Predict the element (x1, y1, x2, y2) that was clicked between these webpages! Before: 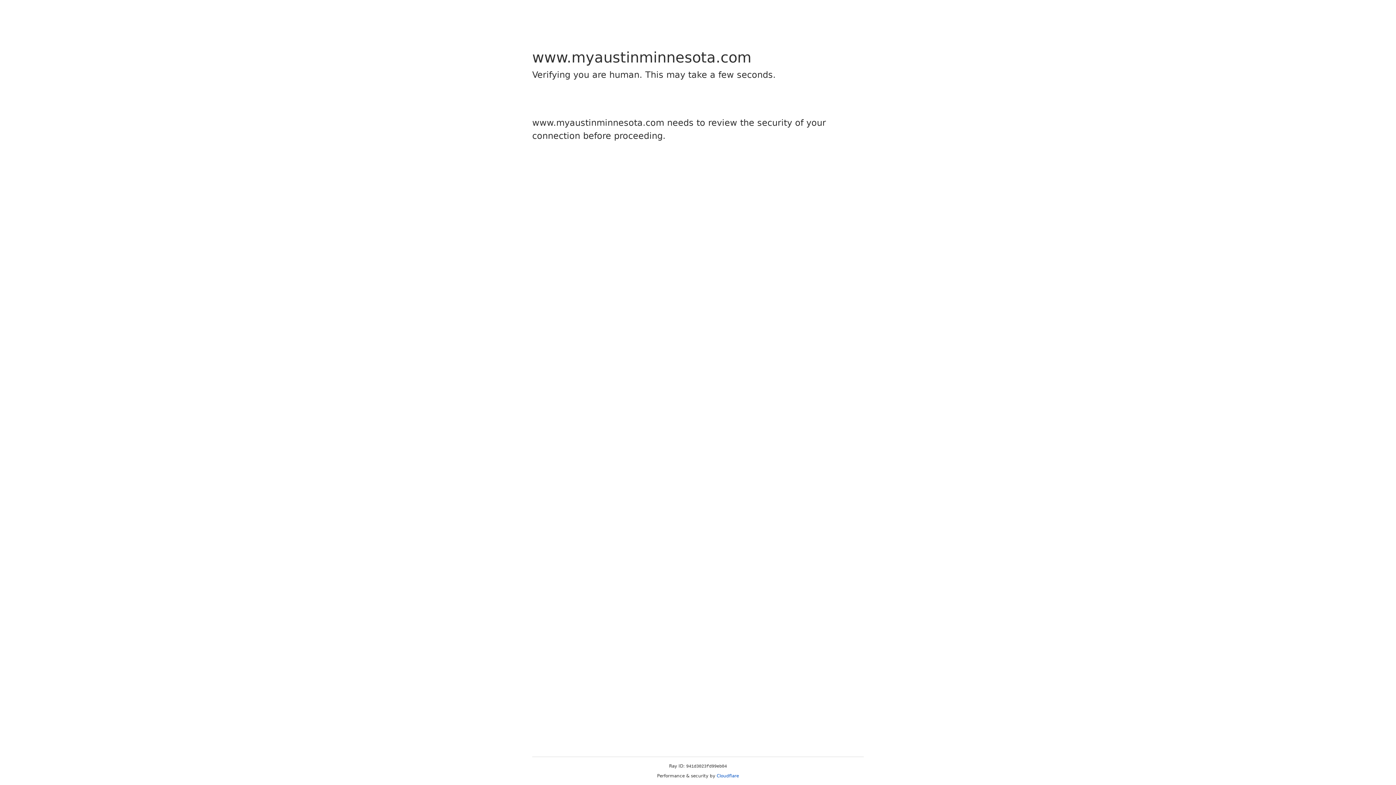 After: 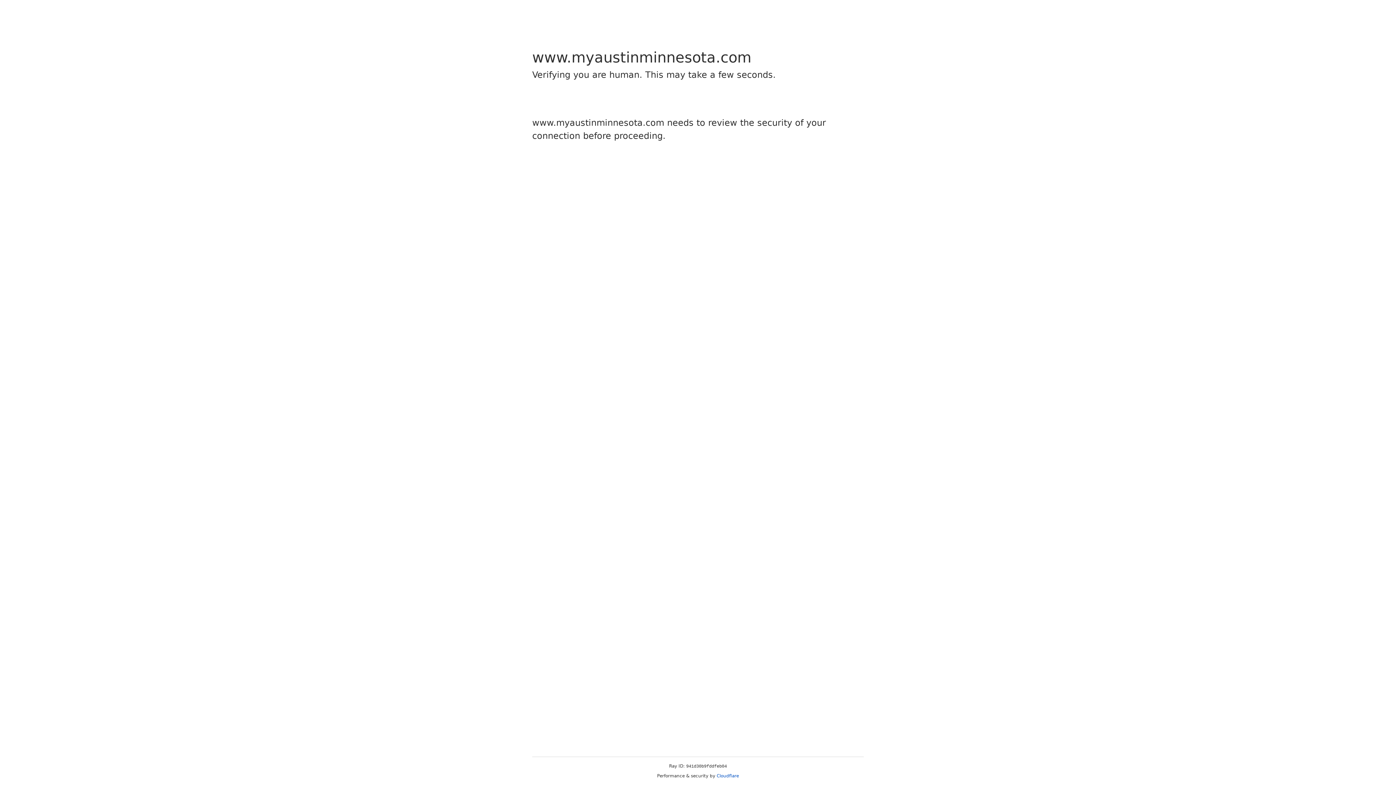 Action: label: Cloudflare bbox: (716, 773, 739, 778)